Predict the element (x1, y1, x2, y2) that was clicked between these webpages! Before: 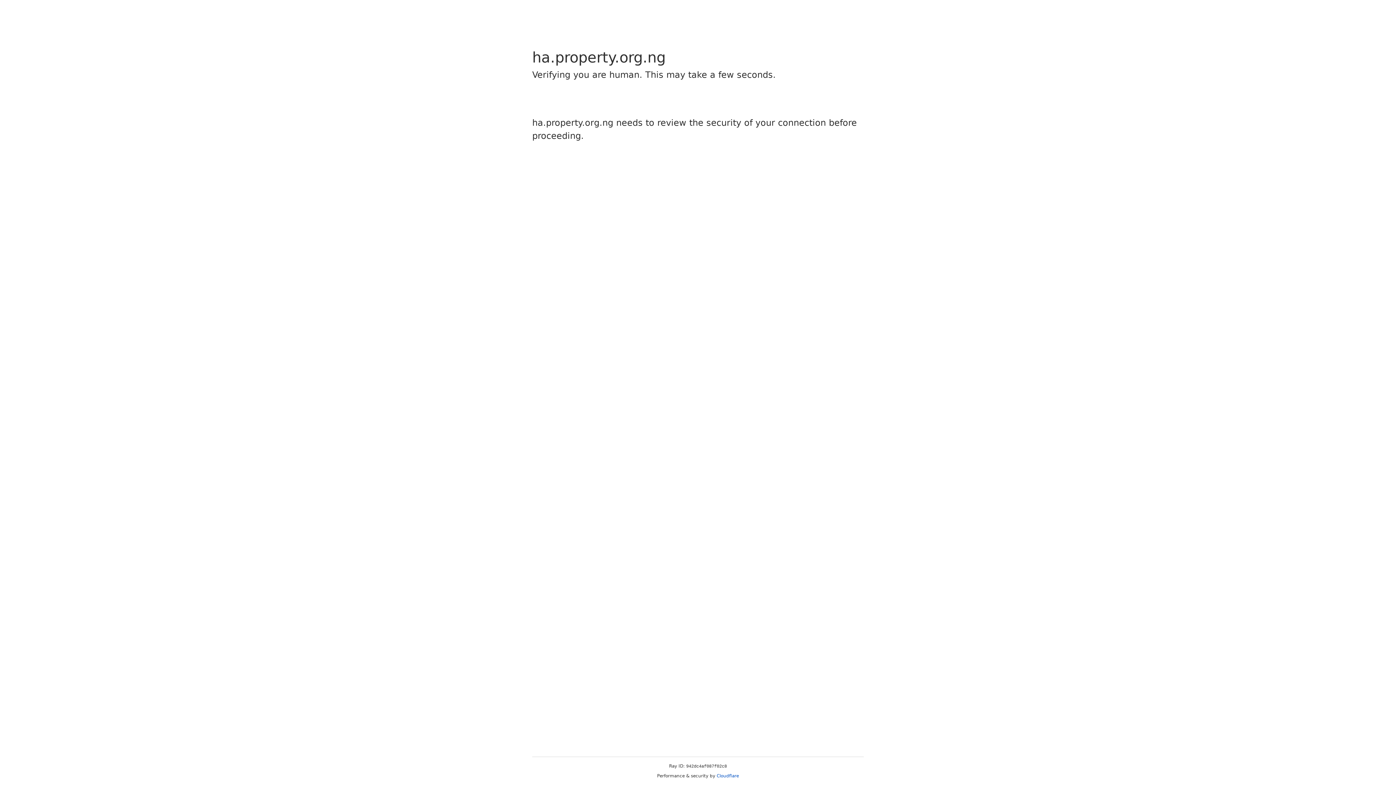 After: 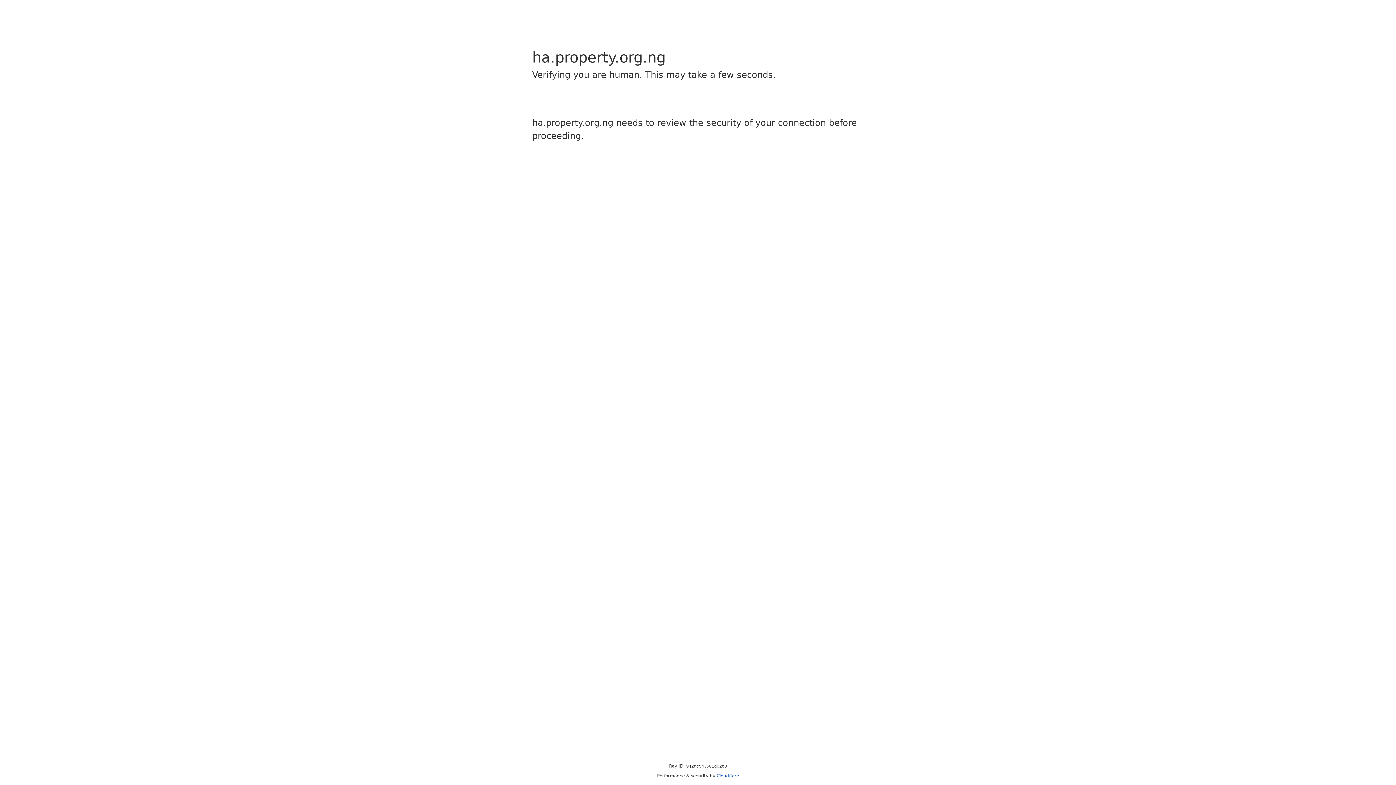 Action: bbox: (716, 773, 739, 778) label: Cloudflare